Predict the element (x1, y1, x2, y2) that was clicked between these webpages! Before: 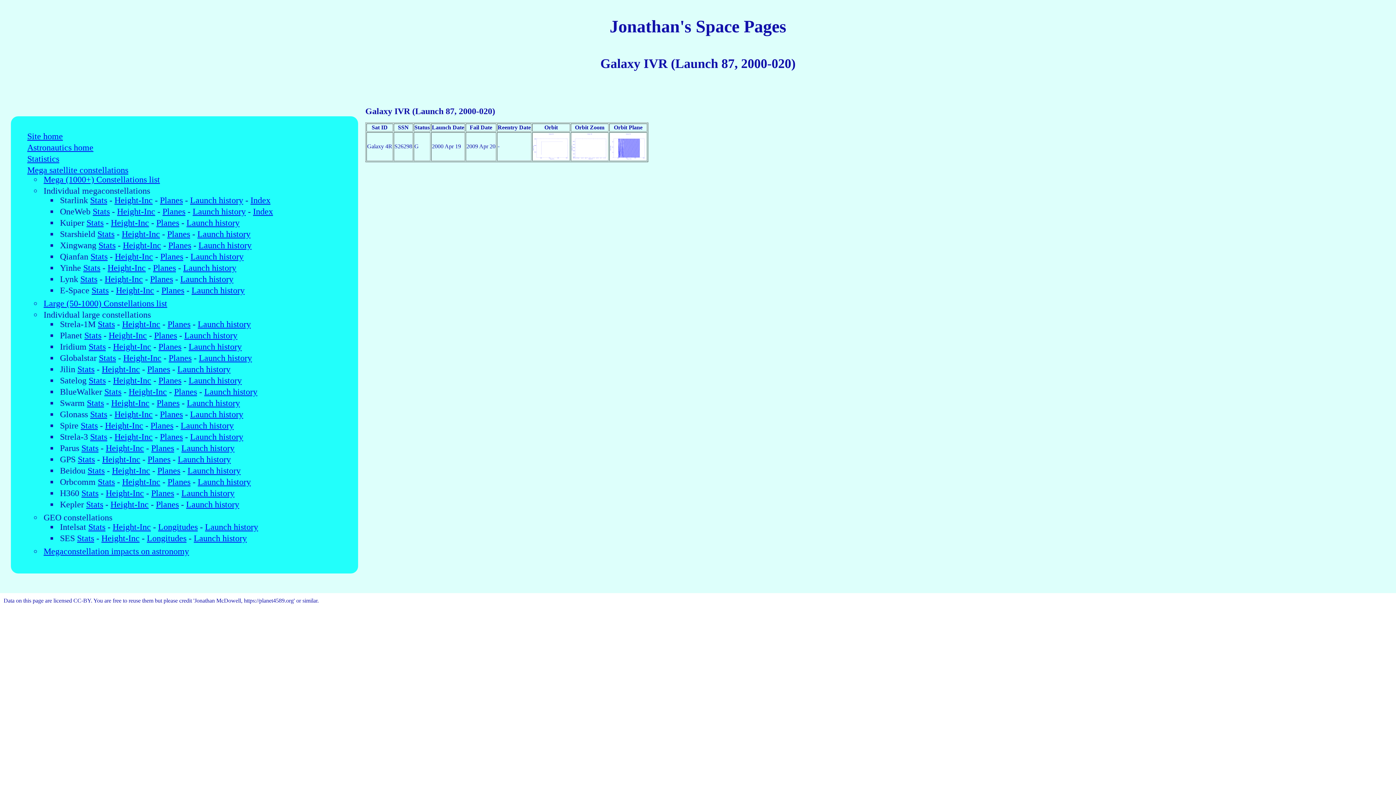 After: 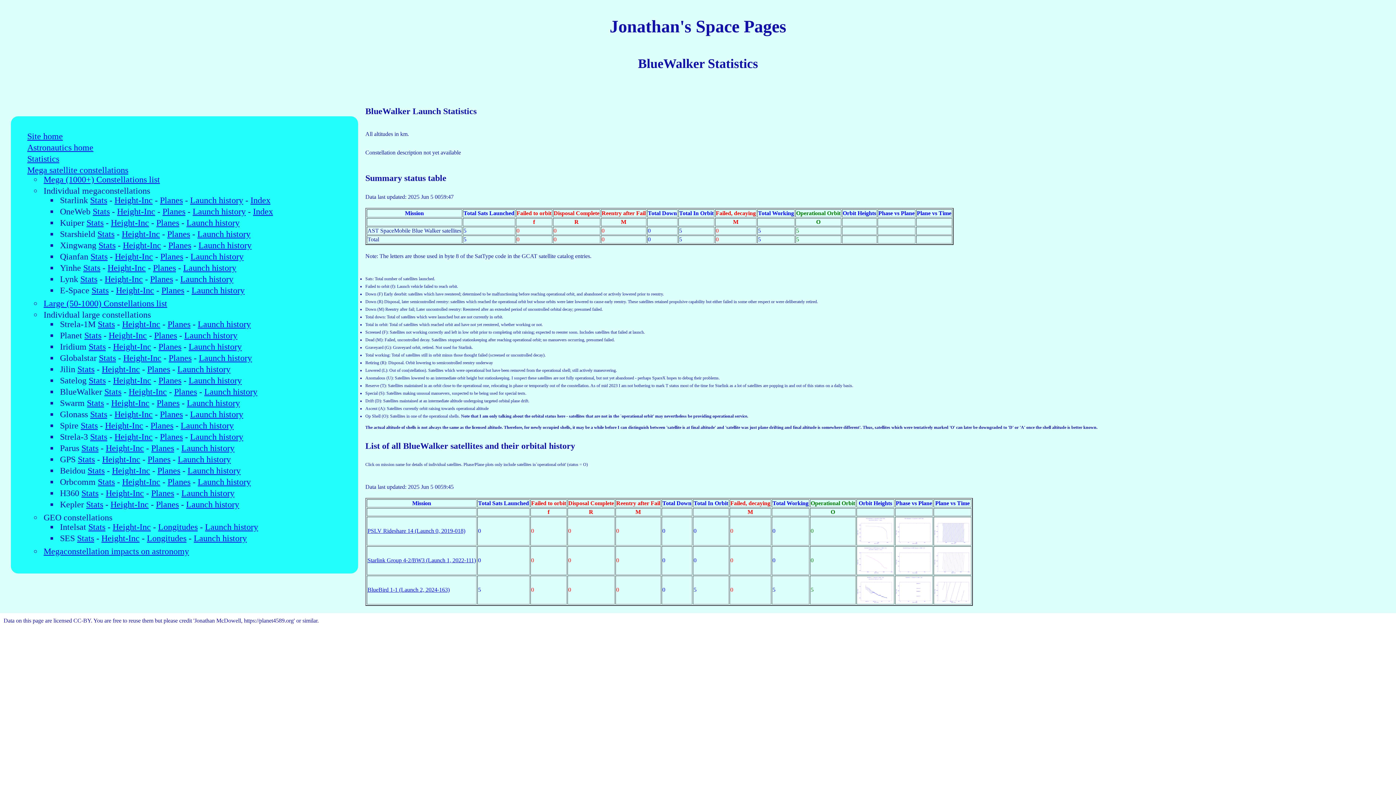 Action: label: Stats bbox: (104, 388, 121, 396)